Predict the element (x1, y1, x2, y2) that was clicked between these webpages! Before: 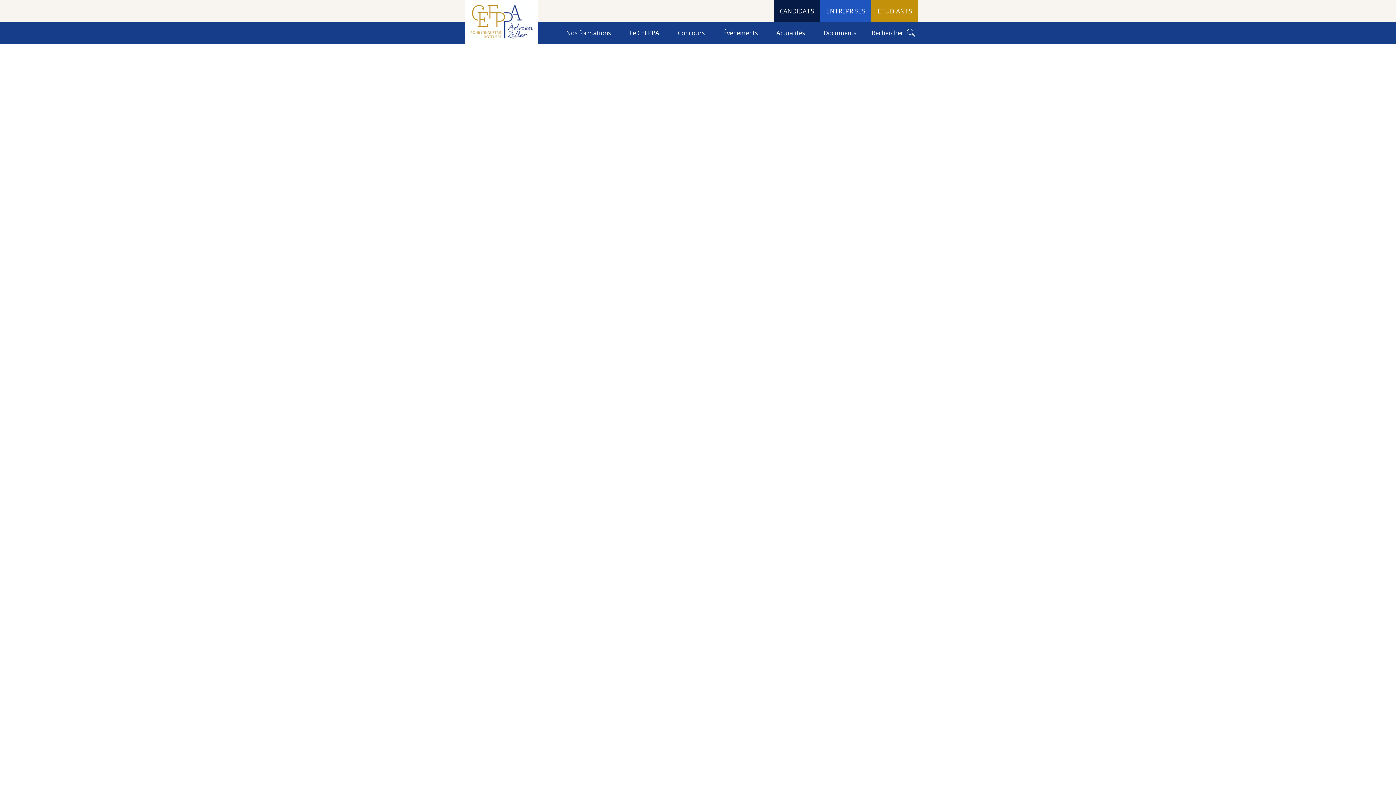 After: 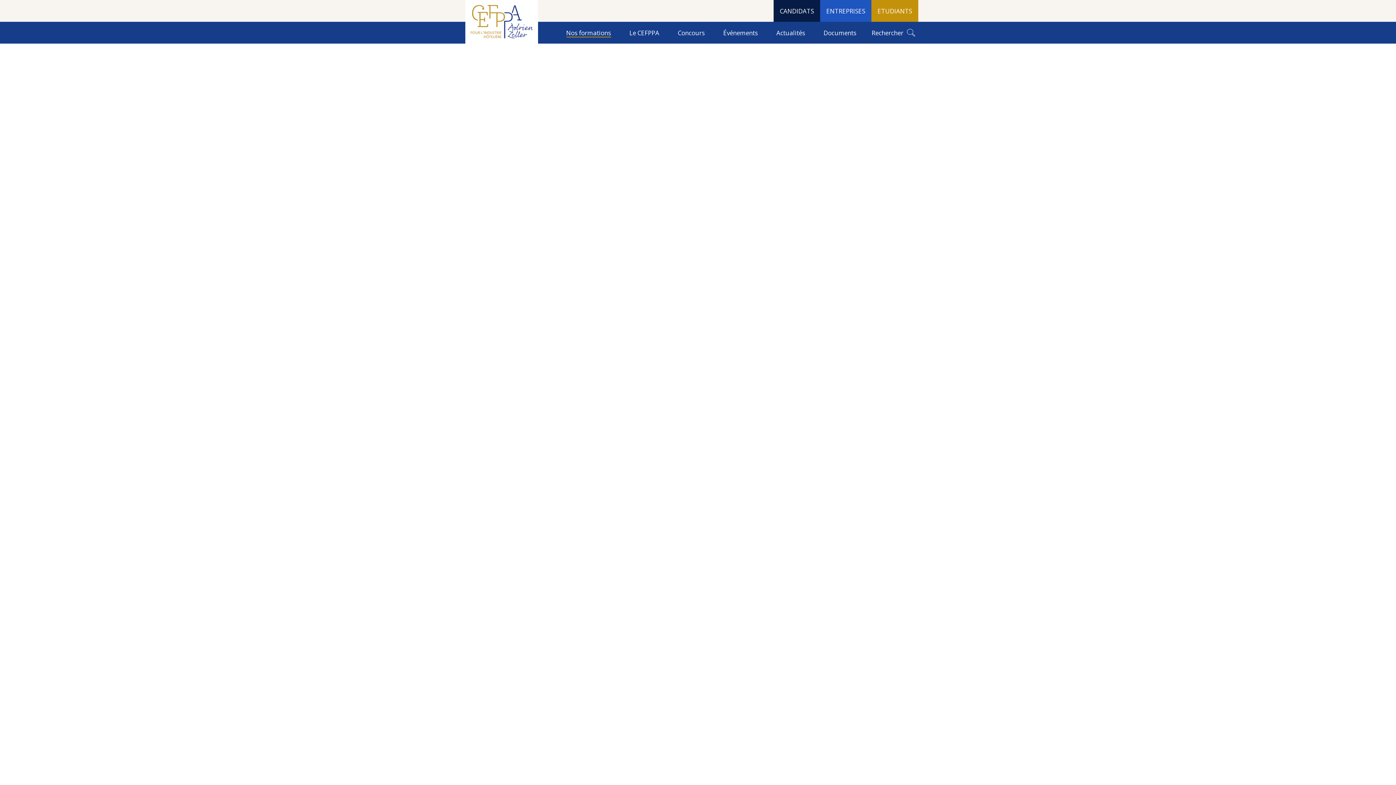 Action: bbox: (493, 49, 534, 54) label: Nos formations